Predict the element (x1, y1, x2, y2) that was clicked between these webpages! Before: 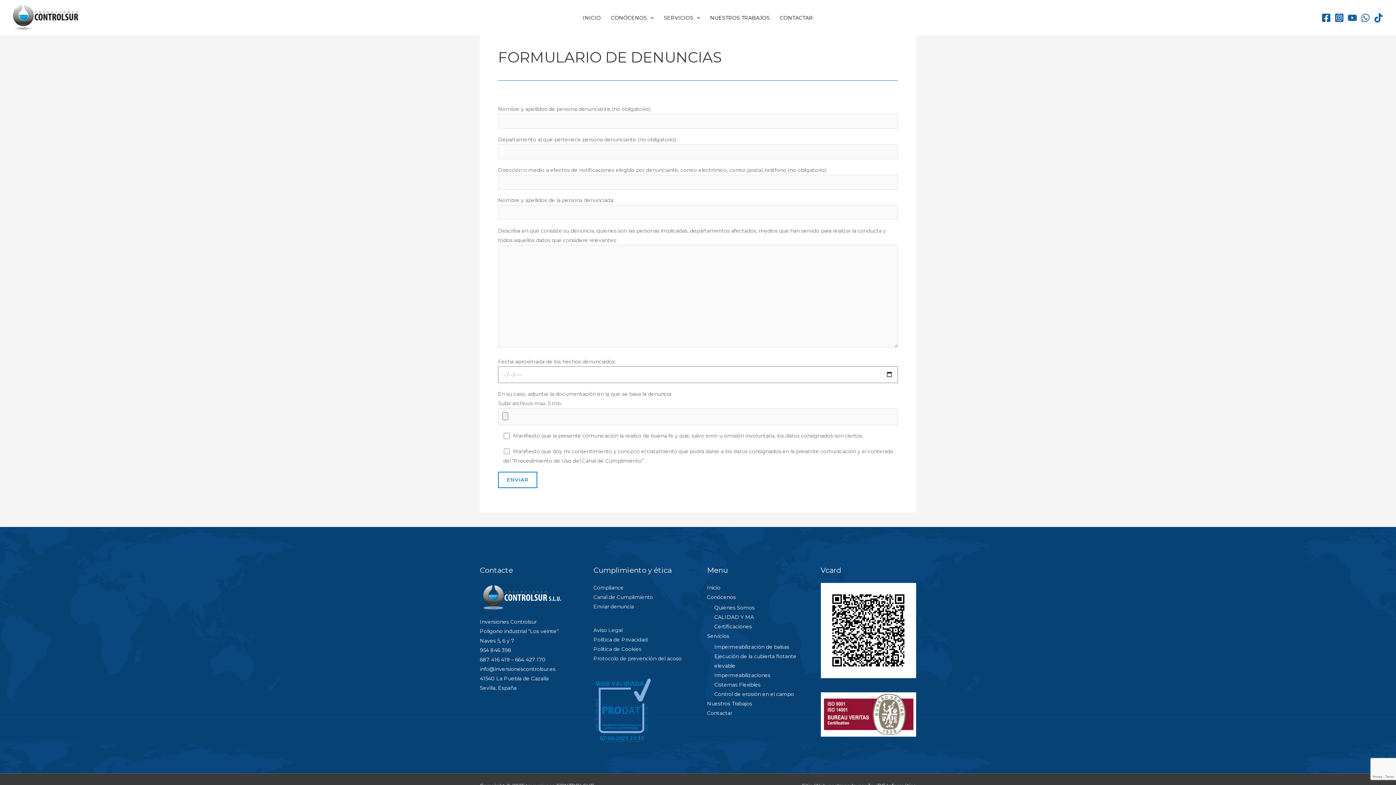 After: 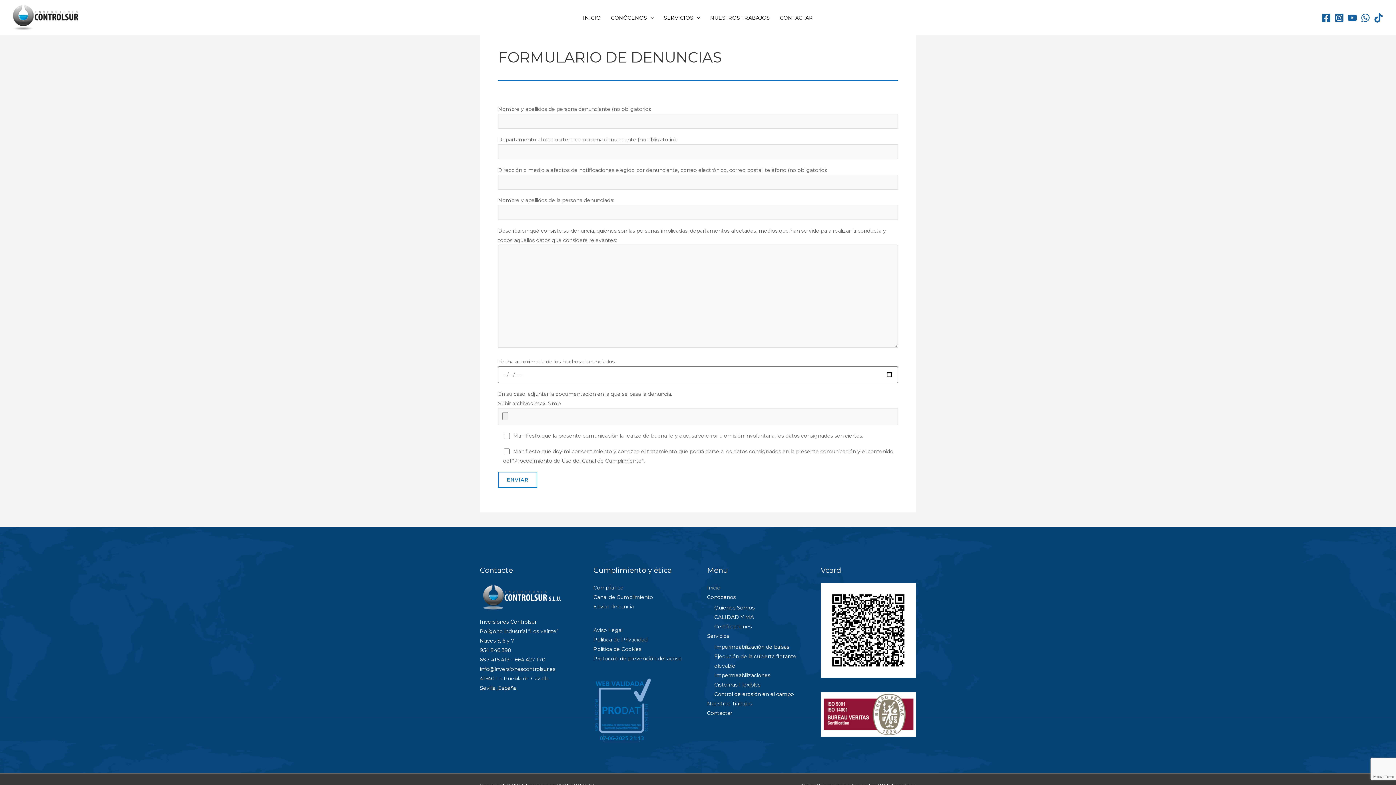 Action: bbox: (593, 707, 651, 714)